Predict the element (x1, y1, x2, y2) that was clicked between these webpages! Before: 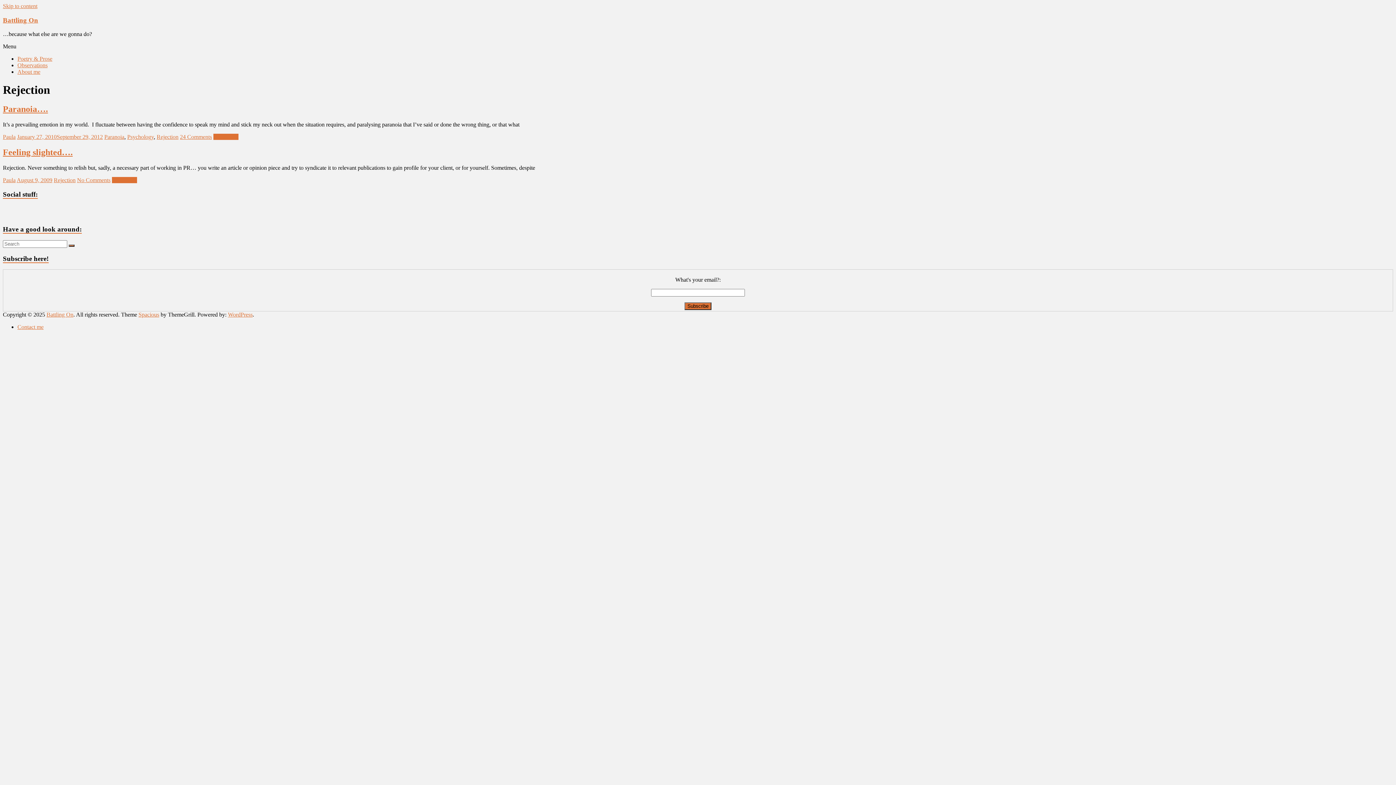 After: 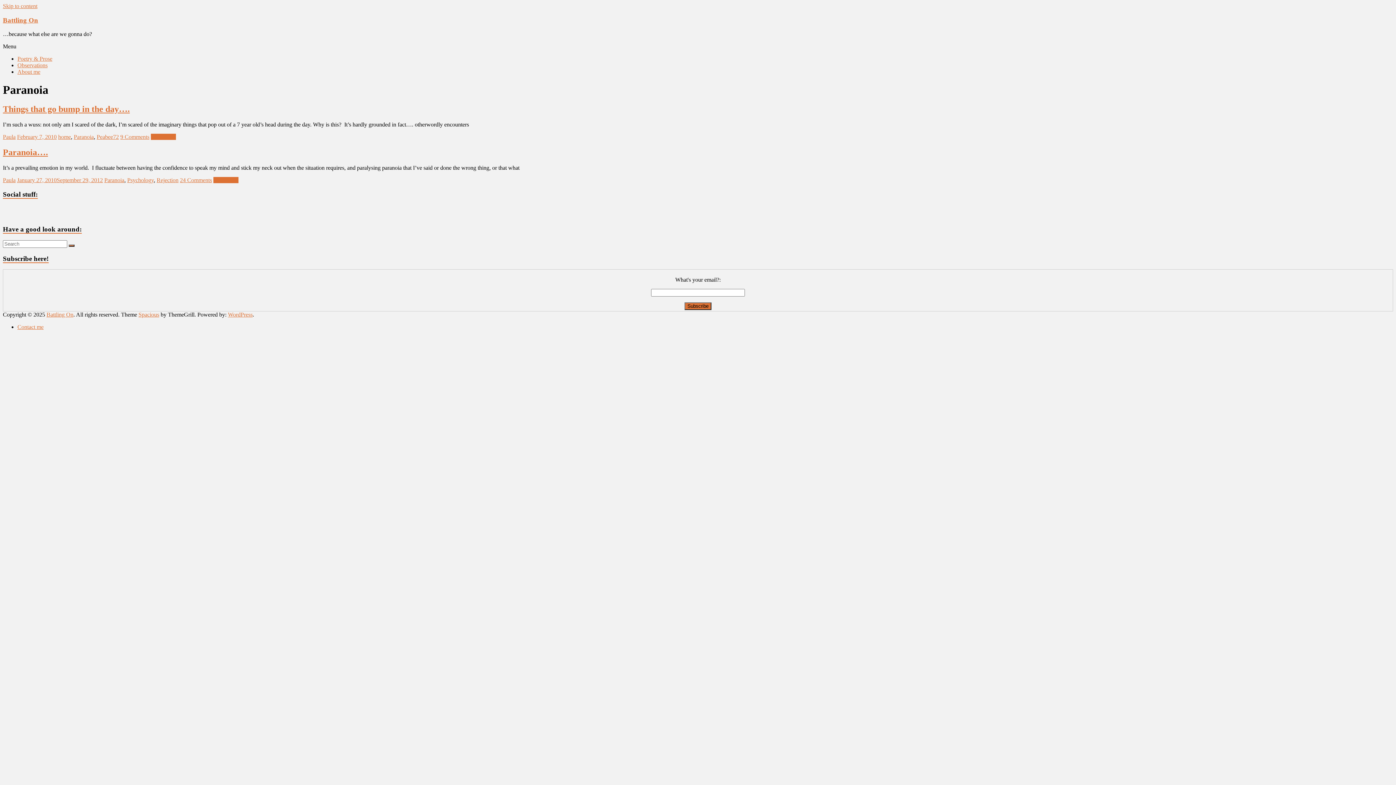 Action: bbox: (104, 133, 124, 140) label: Paranoia